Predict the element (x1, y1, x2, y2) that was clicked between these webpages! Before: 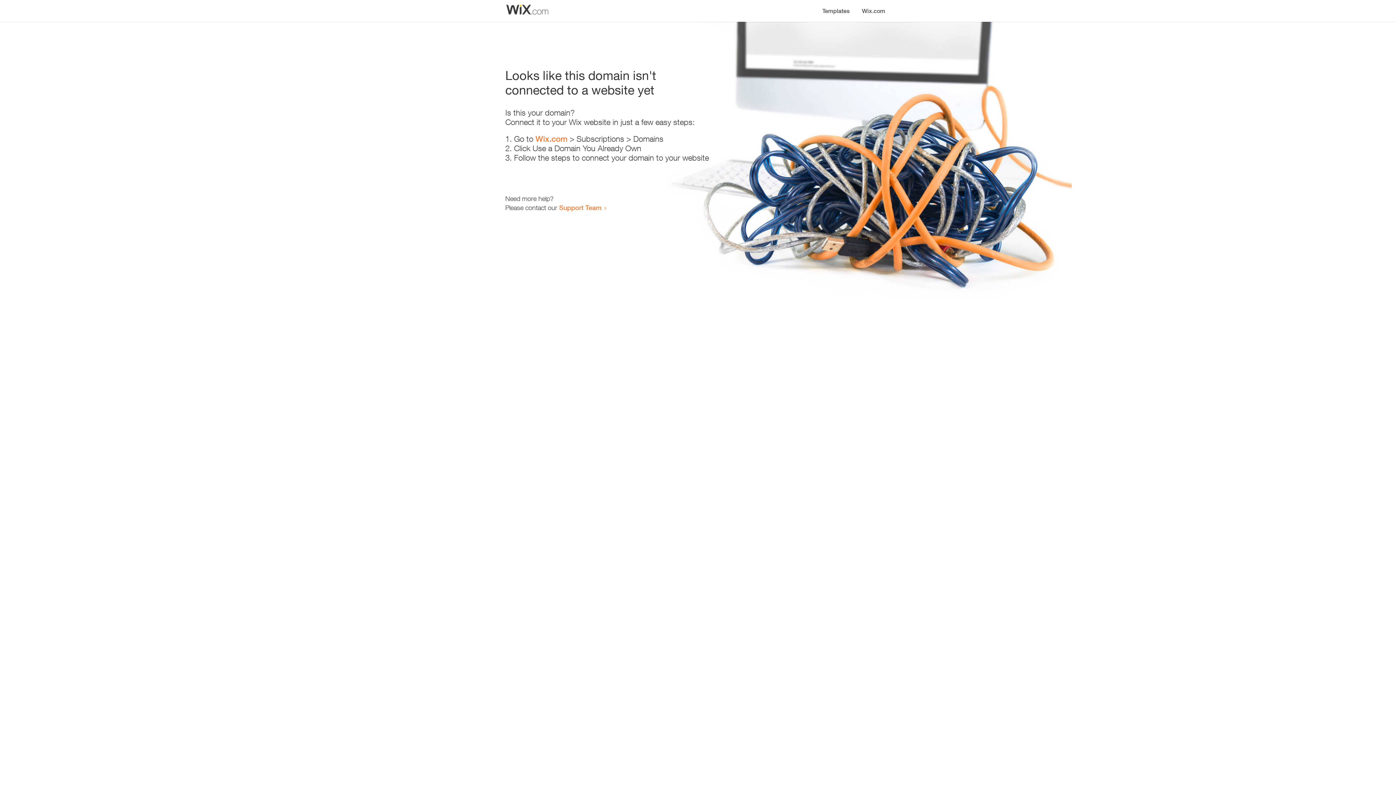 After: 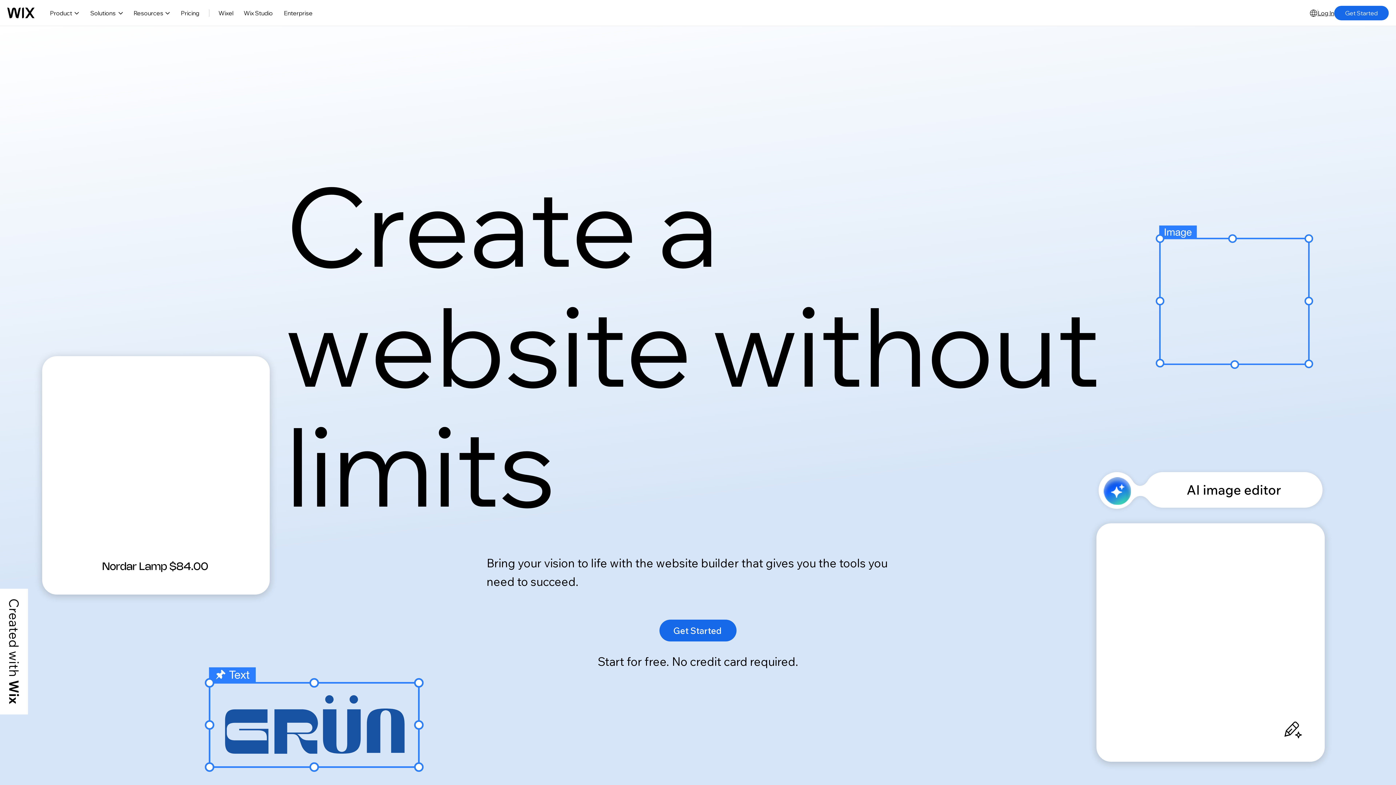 Action: label: Wix.com bbox: (535, 134, 567, 143)